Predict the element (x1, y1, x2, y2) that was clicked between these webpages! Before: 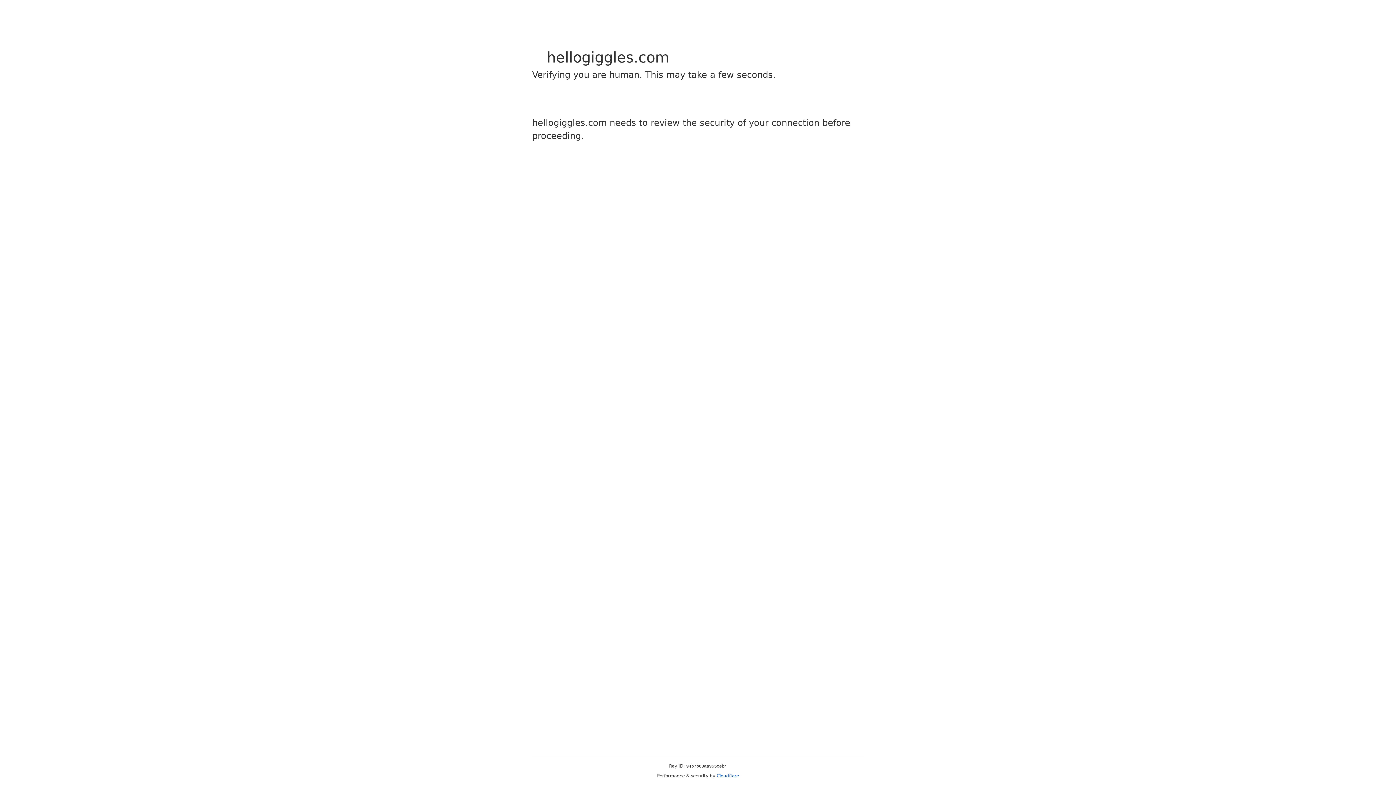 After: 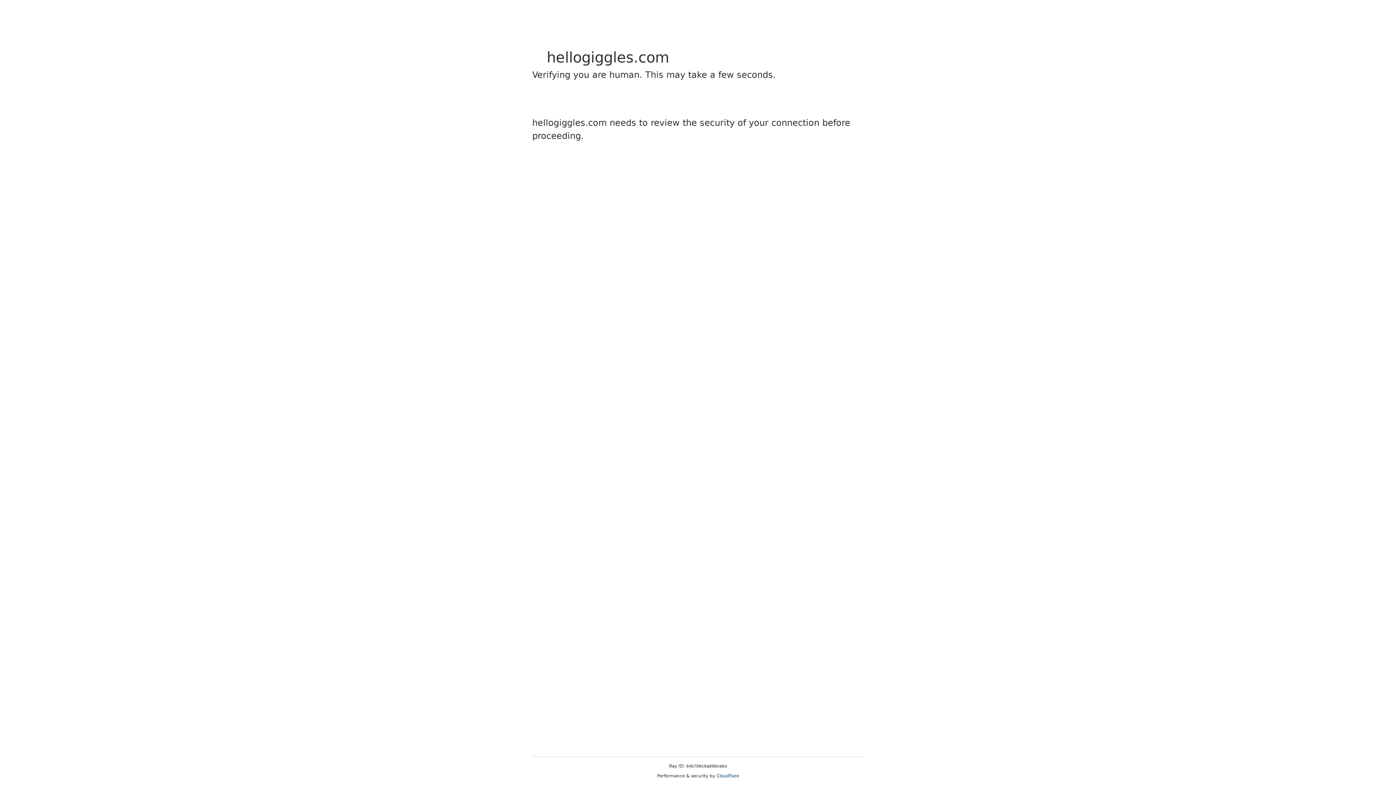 Action: label: Cloudflare bbox: (716, 773, 739, 778)